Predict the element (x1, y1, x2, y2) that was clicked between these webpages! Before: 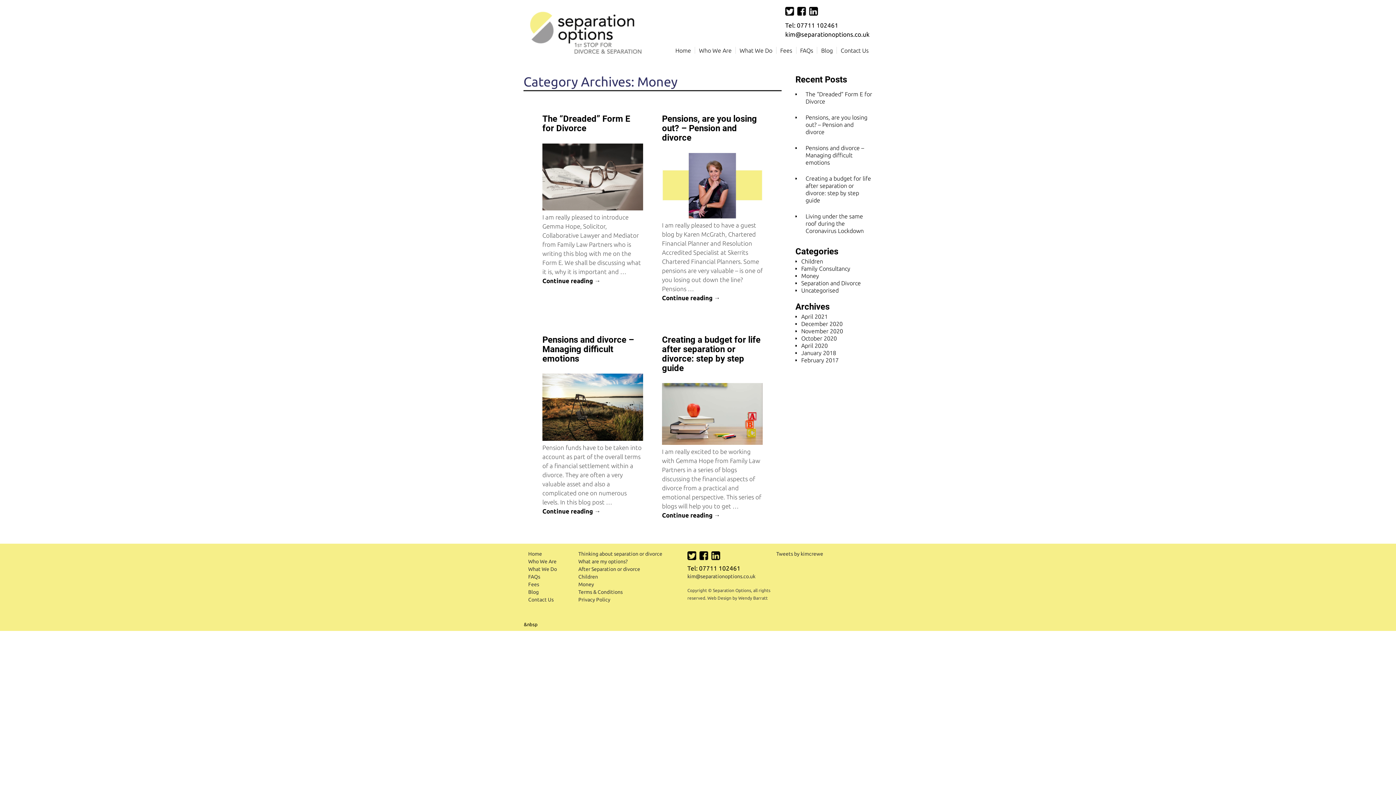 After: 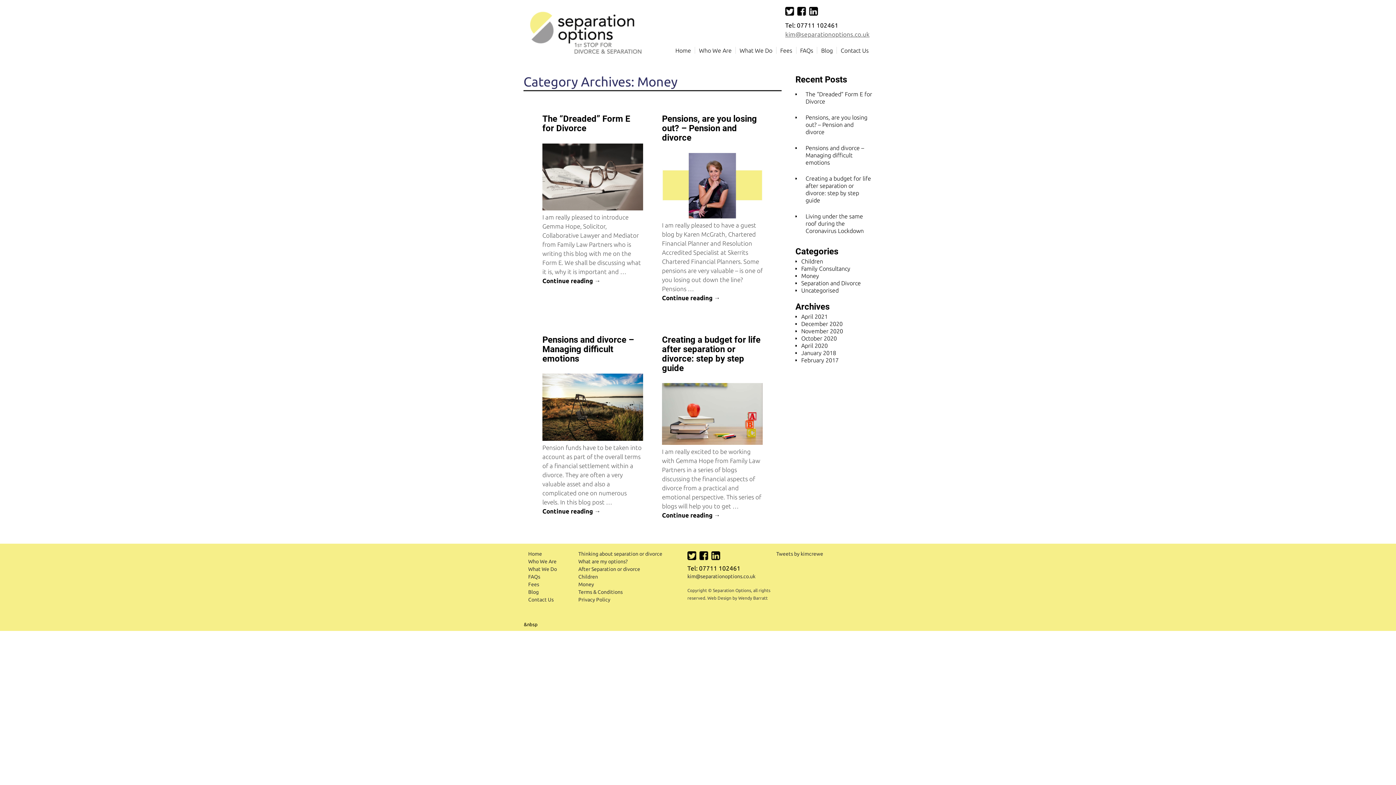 Action: bbox: (785, 30, 869, 37) label: kim@separationoptions.co.uk